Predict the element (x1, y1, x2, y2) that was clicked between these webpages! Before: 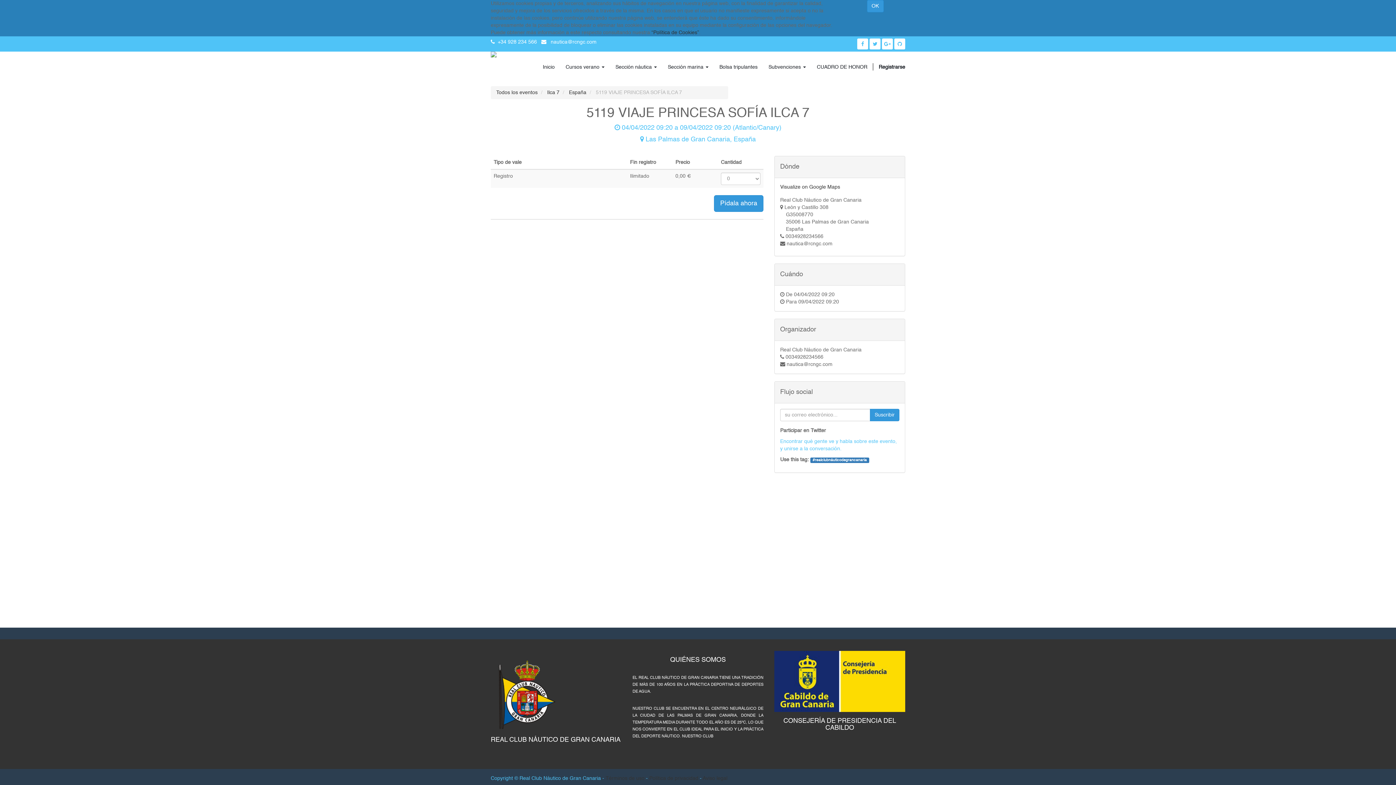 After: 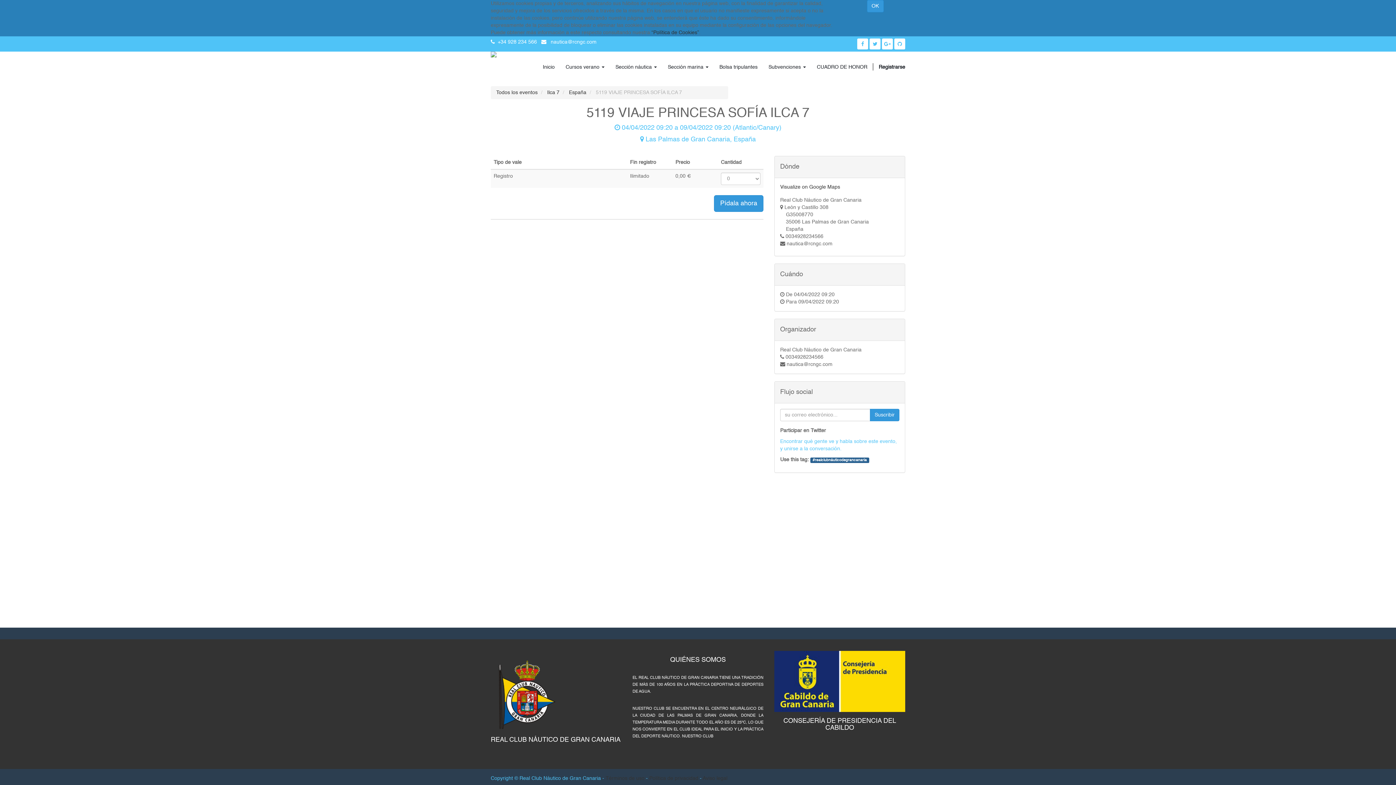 Action: label: #realclubnáuticodegrancanaria bbox: (810, 457, 869, 463)